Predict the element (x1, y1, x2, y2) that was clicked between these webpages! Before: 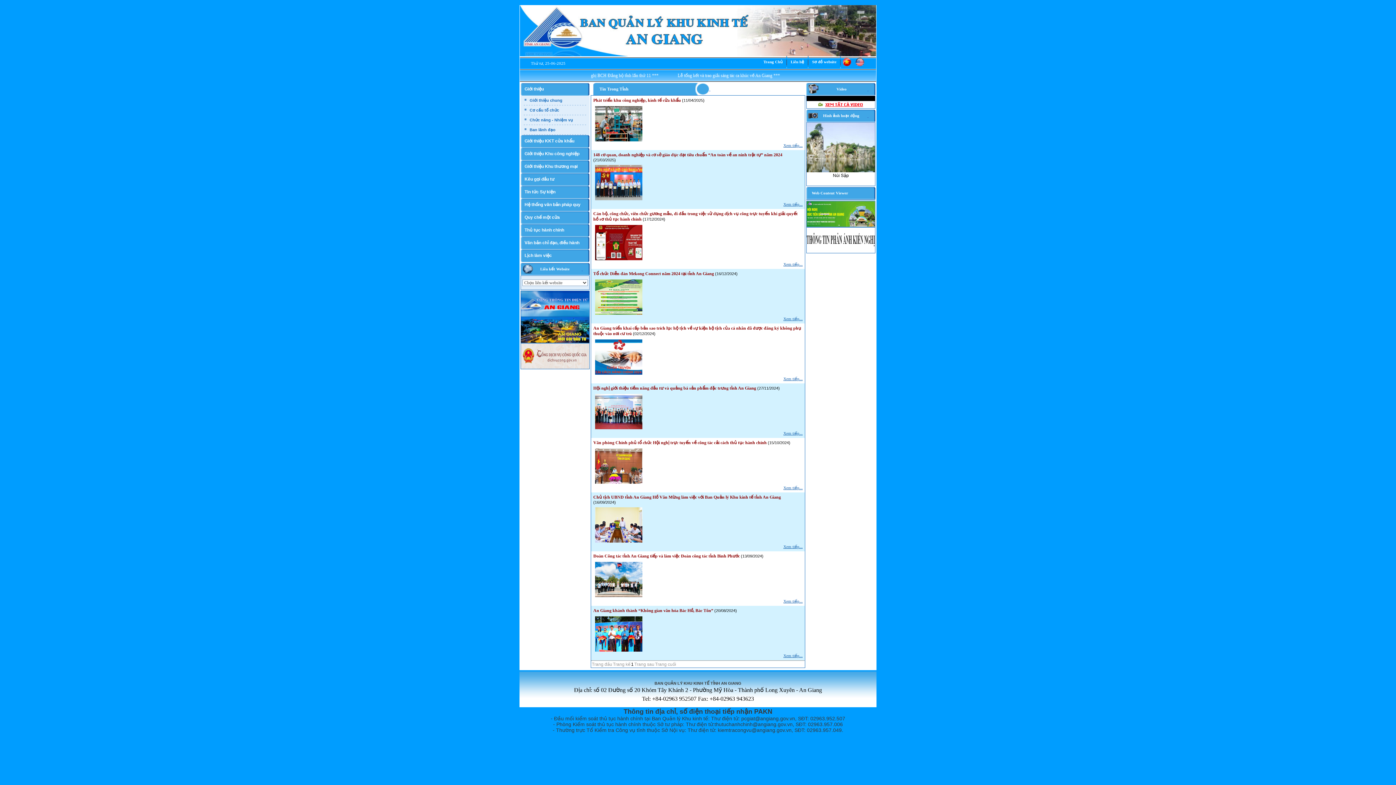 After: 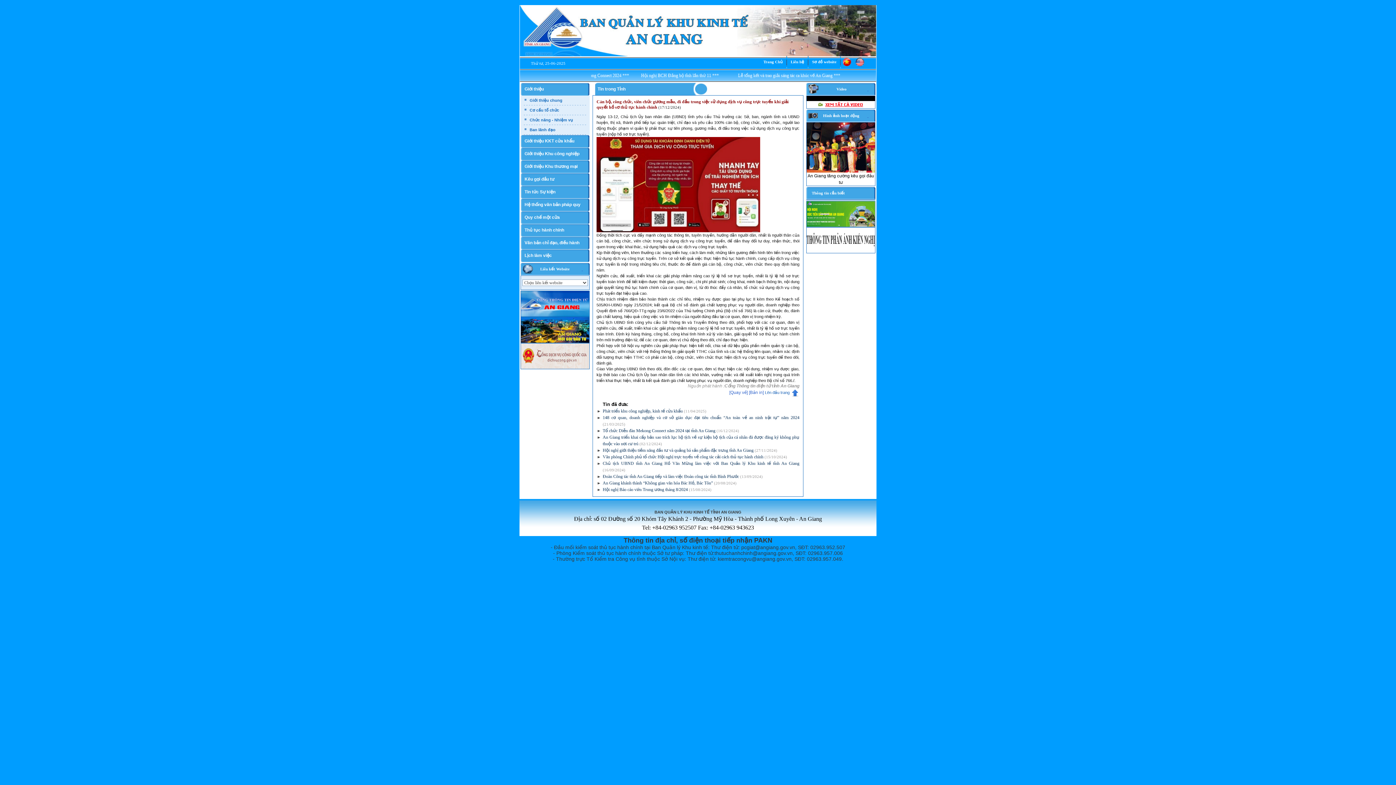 Action: label: Xem tiếp... bbox: (783, 262, 802, 266)